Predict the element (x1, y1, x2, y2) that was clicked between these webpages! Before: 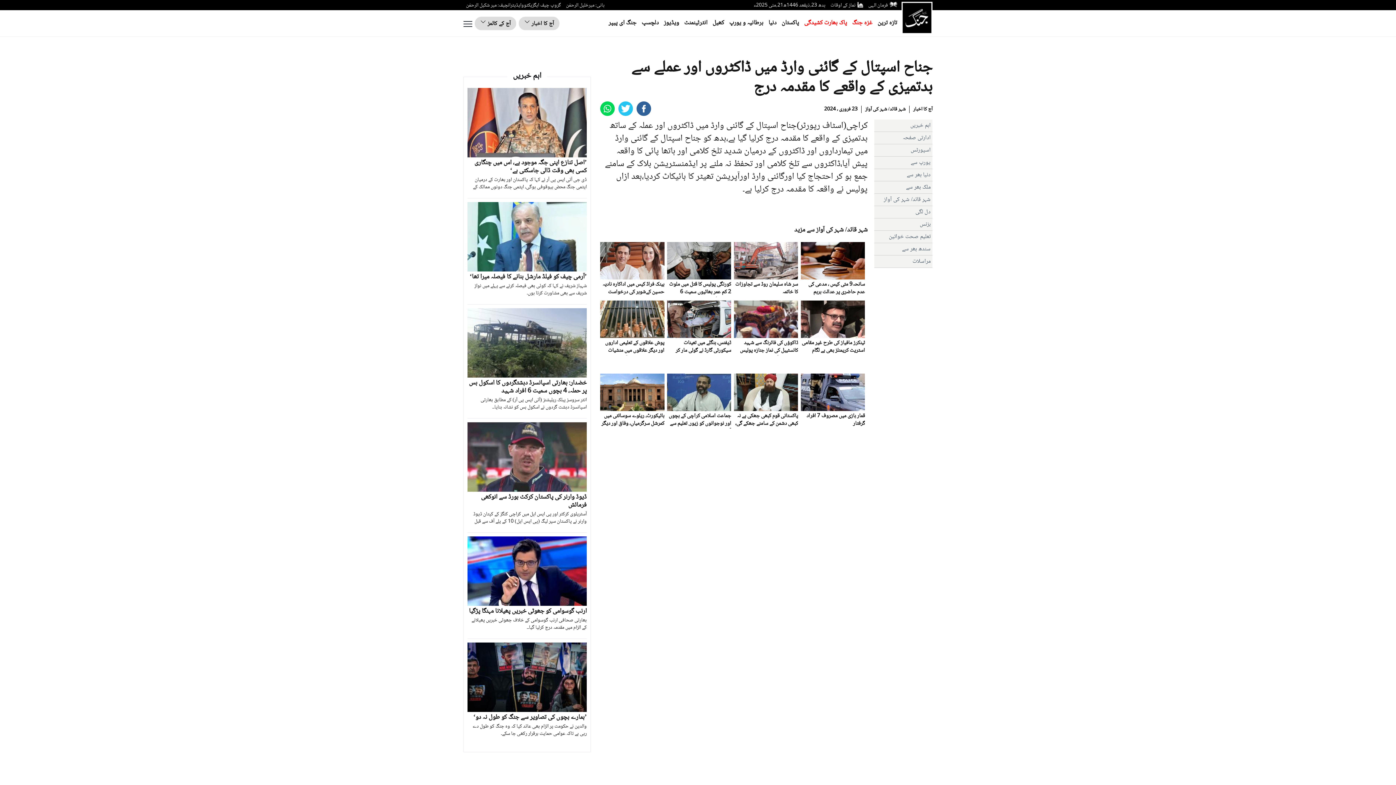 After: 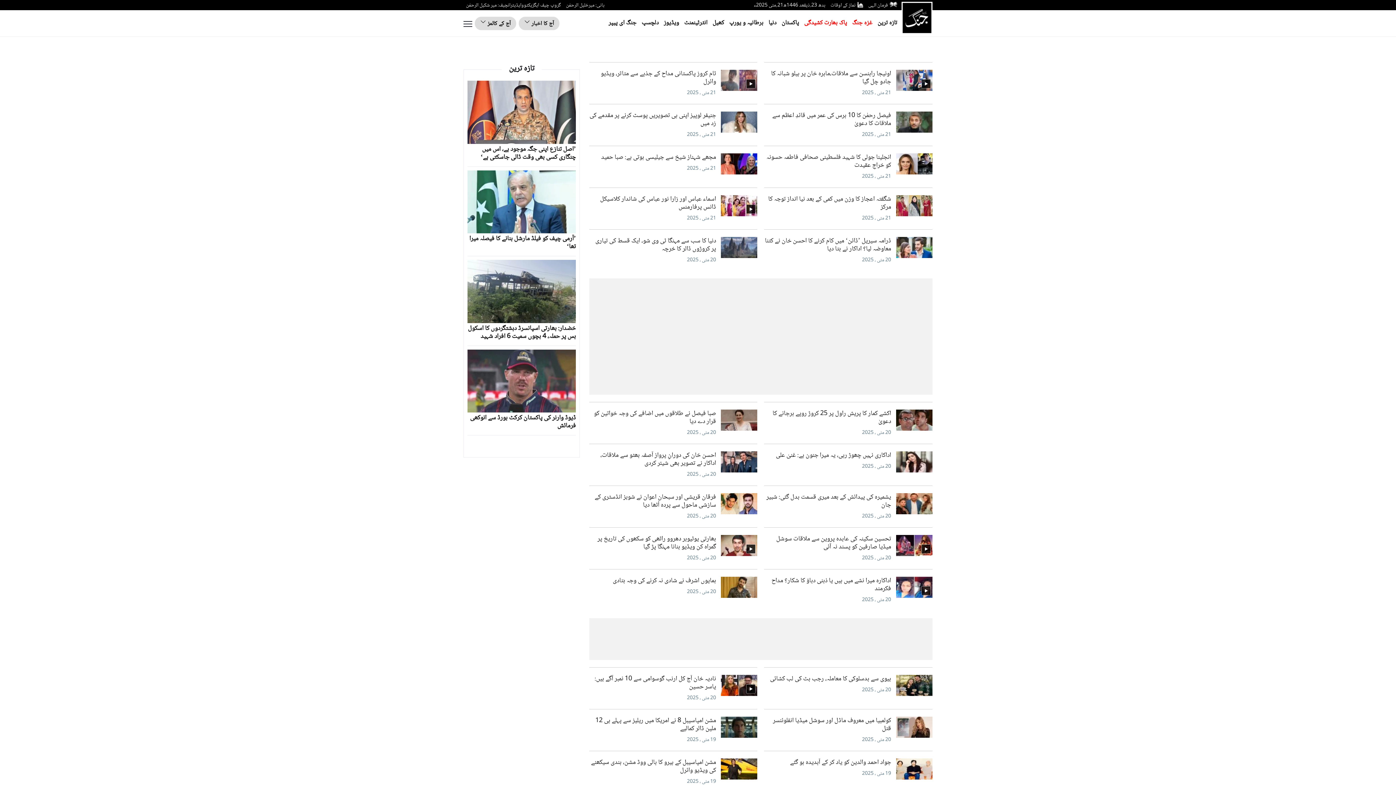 Action: bbox: (684, 18, 707, 29) label: انٹرٹینمنٹ